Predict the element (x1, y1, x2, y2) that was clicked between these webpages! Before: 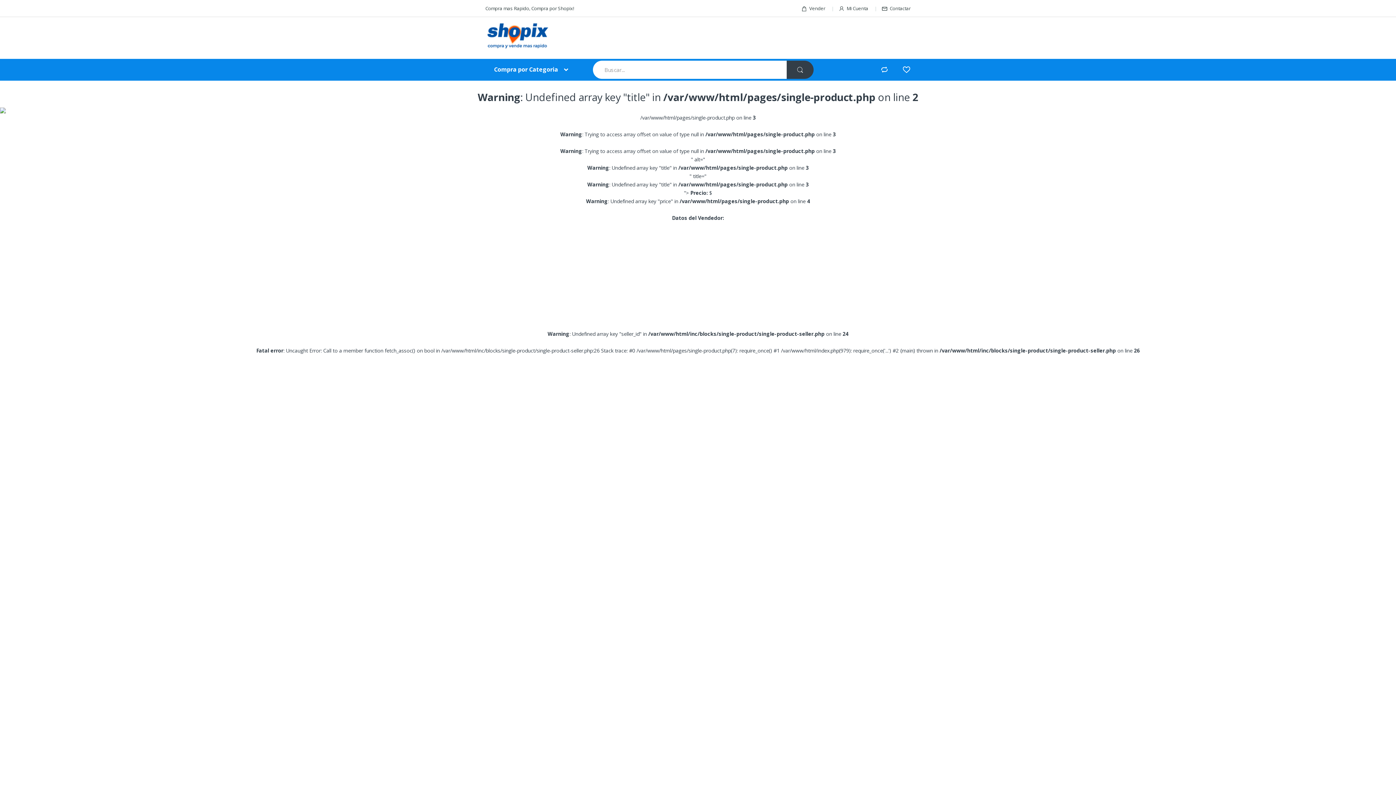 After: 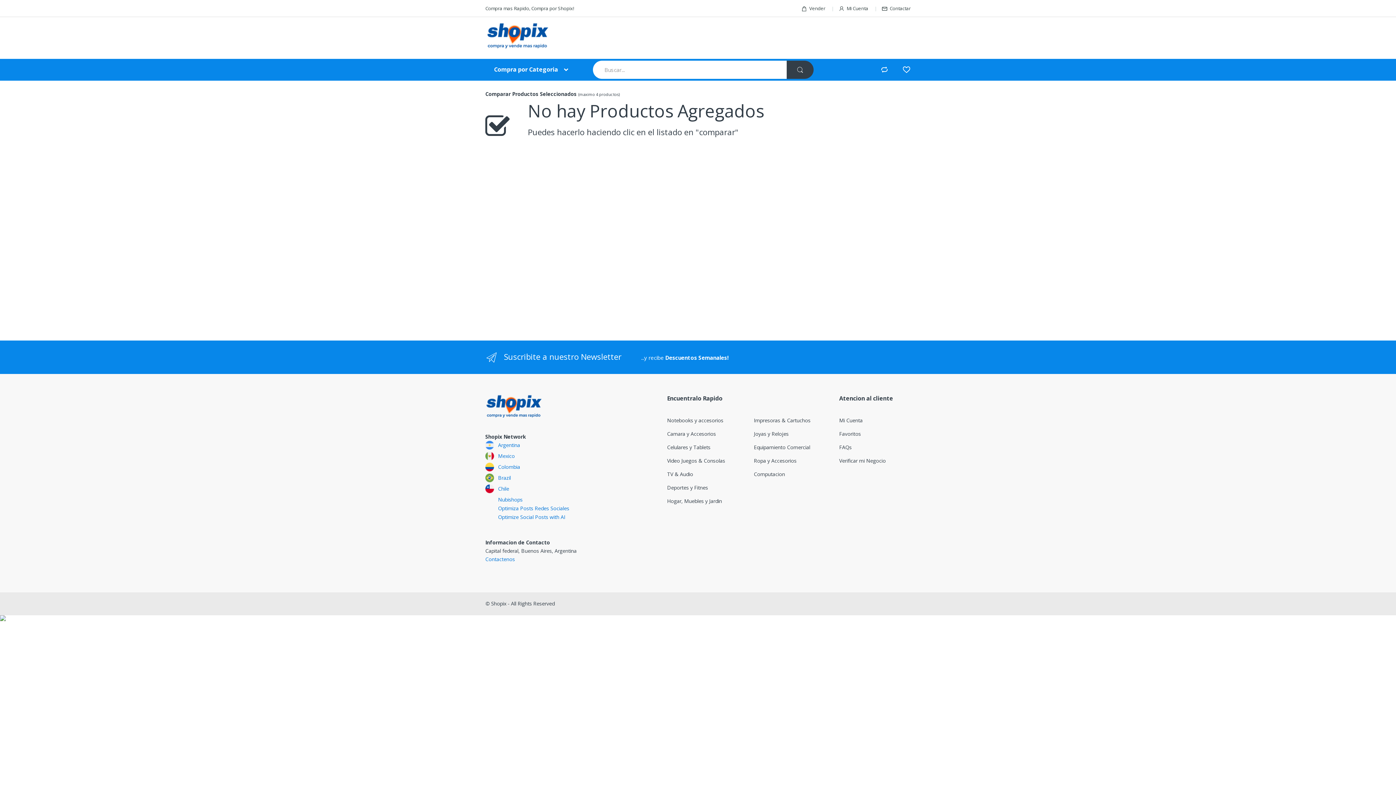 Action: bbox: (880, 60, 888, 78)